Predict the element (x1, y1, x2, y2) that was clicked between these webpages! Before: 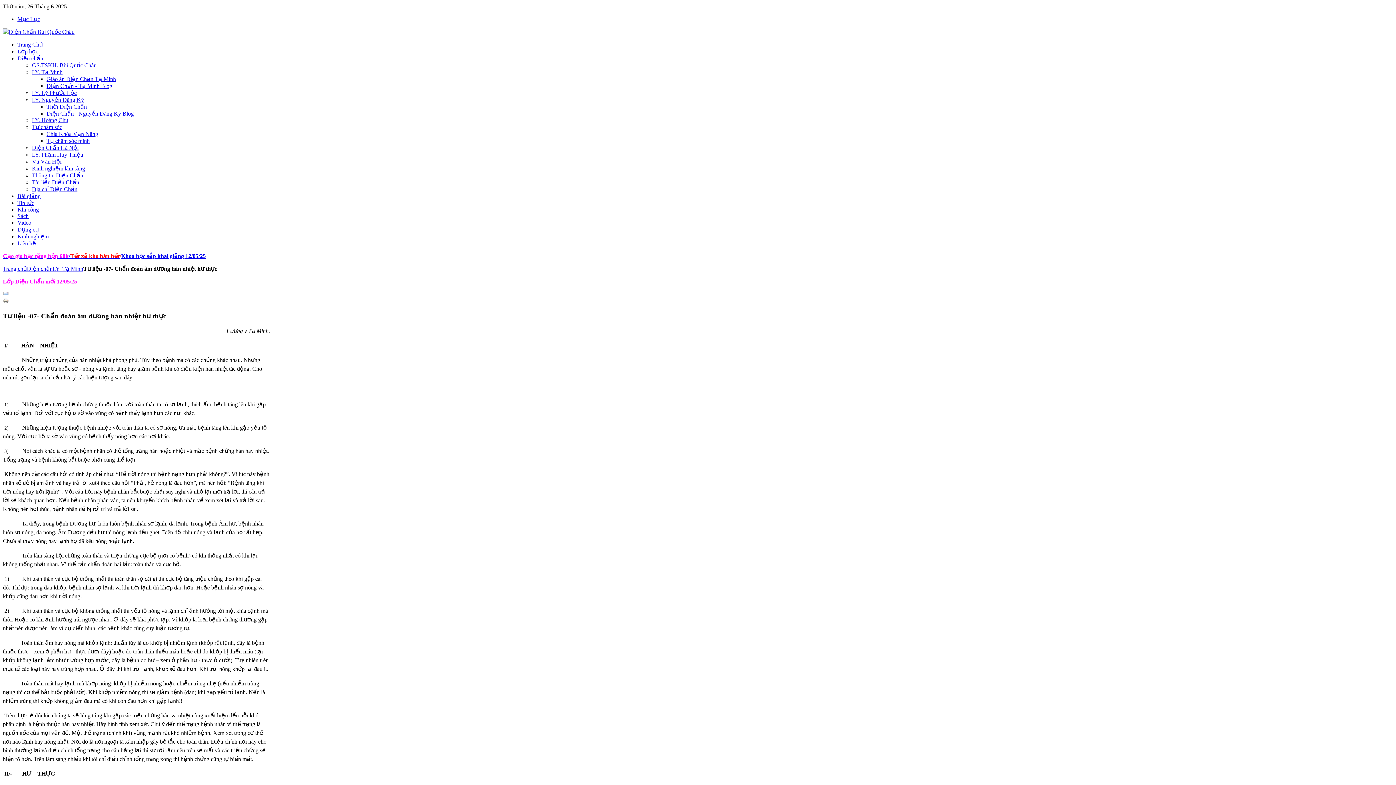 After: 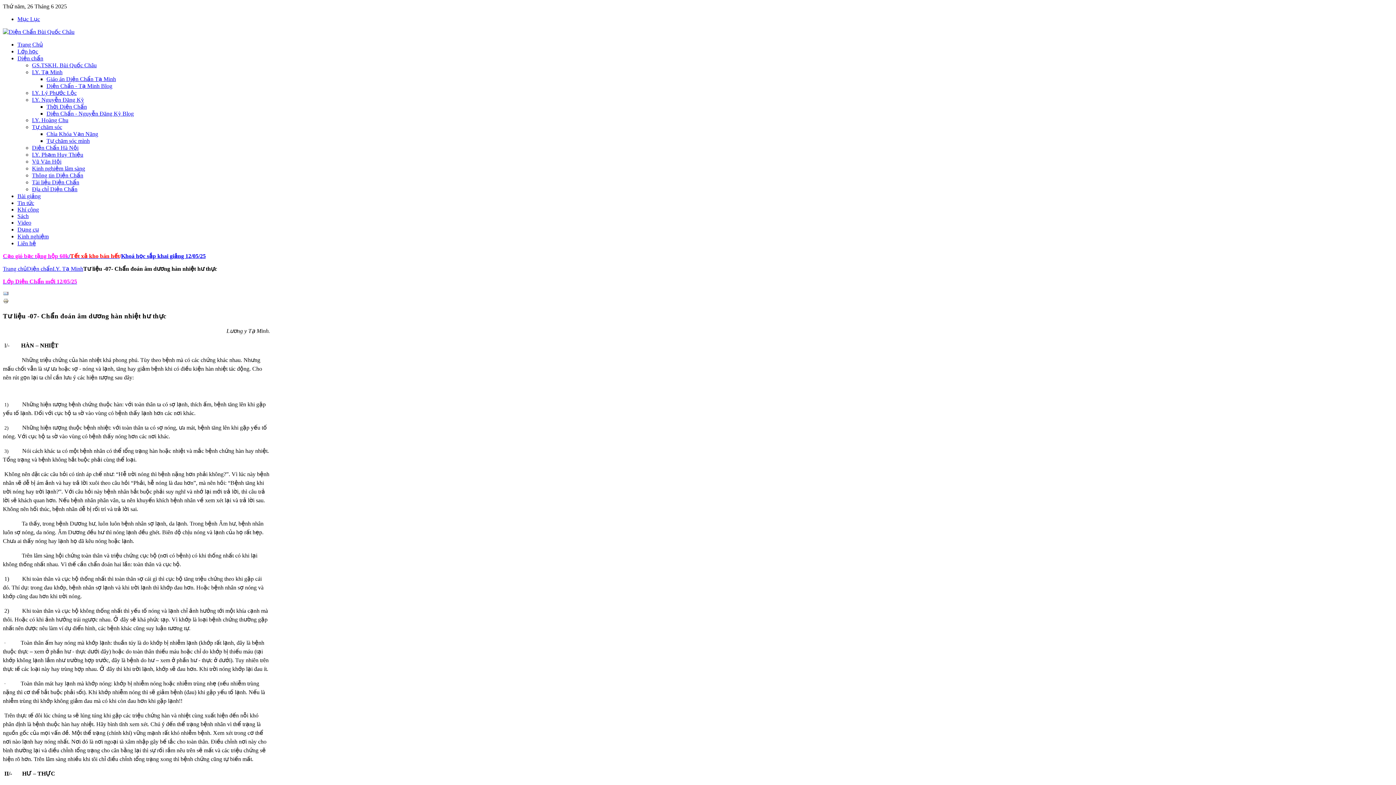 Action: bbox: (2, 253, 68, 259) label: Cạo gió bạc tặng hộp 60k